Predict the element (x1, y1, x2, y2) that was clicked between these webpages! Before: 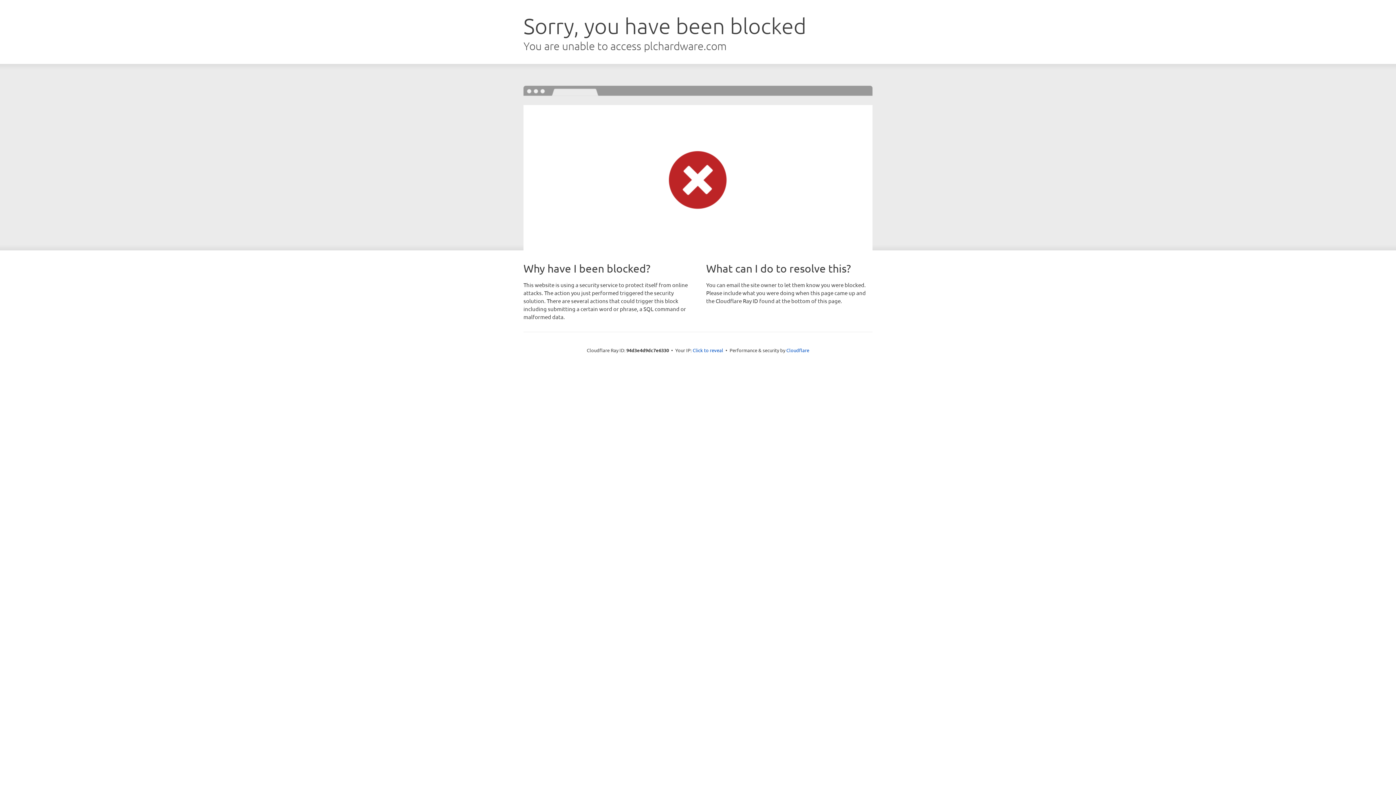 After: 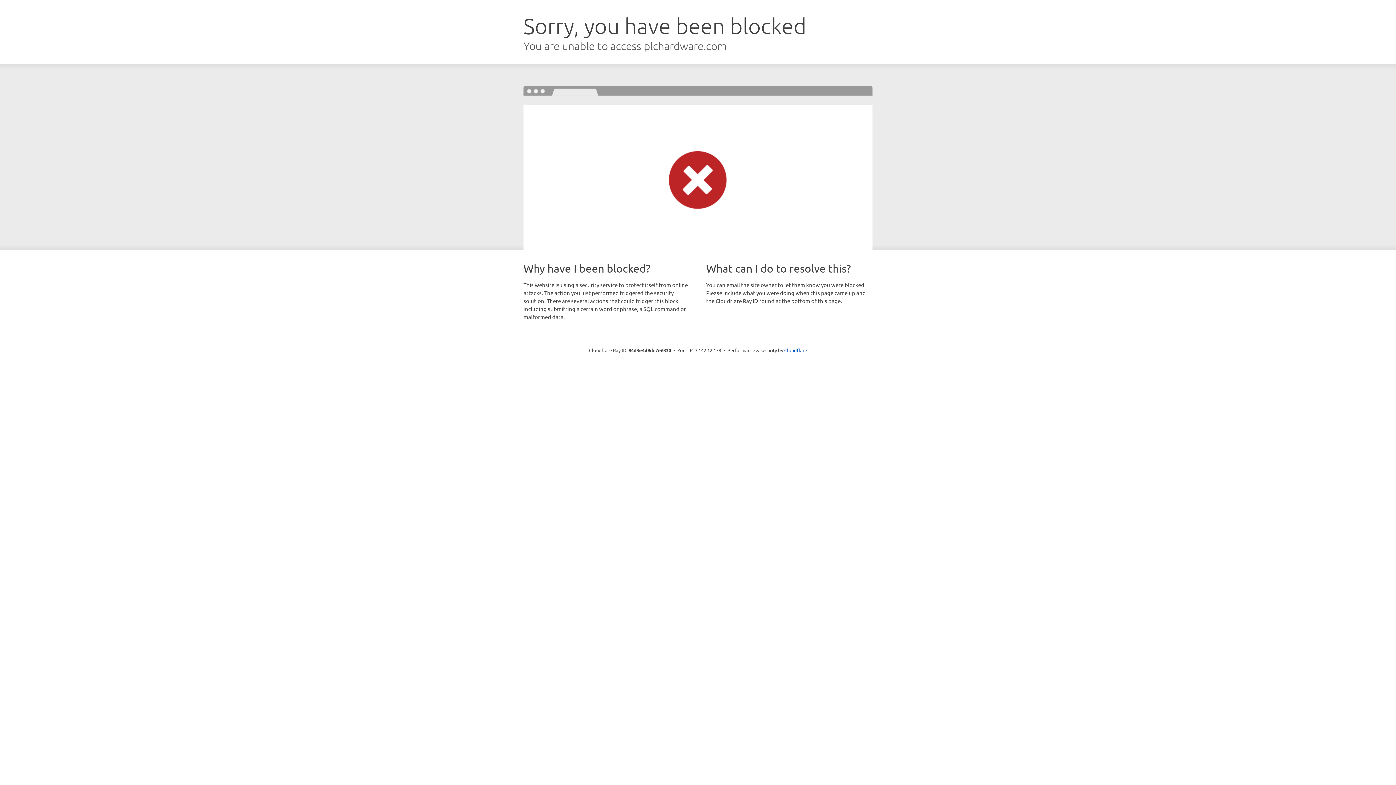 Action: label: Click to reveal bbox: (692, 346, 723, 353)